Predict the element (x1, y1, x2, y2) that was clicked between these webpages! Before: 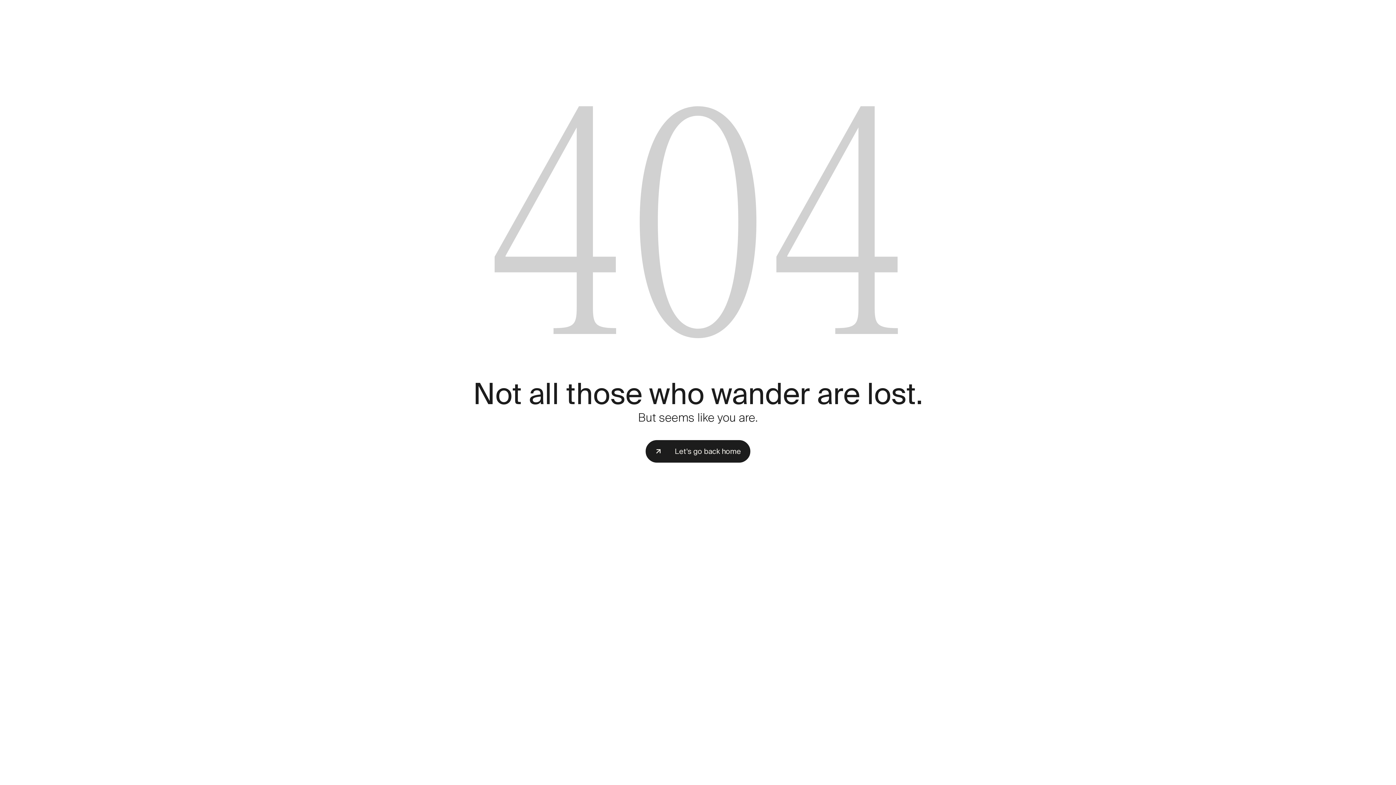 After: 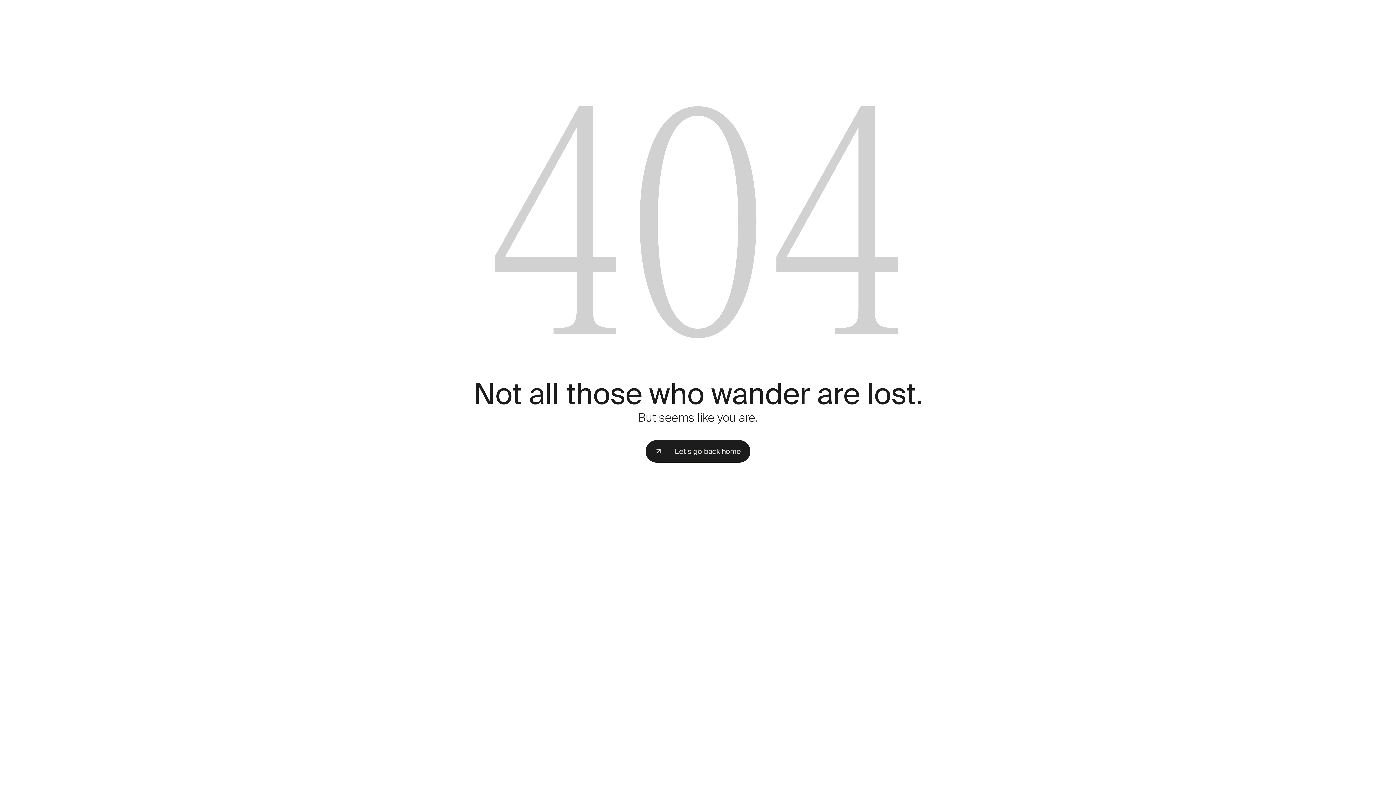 Action: bbox: (645, 440, 750, 462) label: Let's go back home